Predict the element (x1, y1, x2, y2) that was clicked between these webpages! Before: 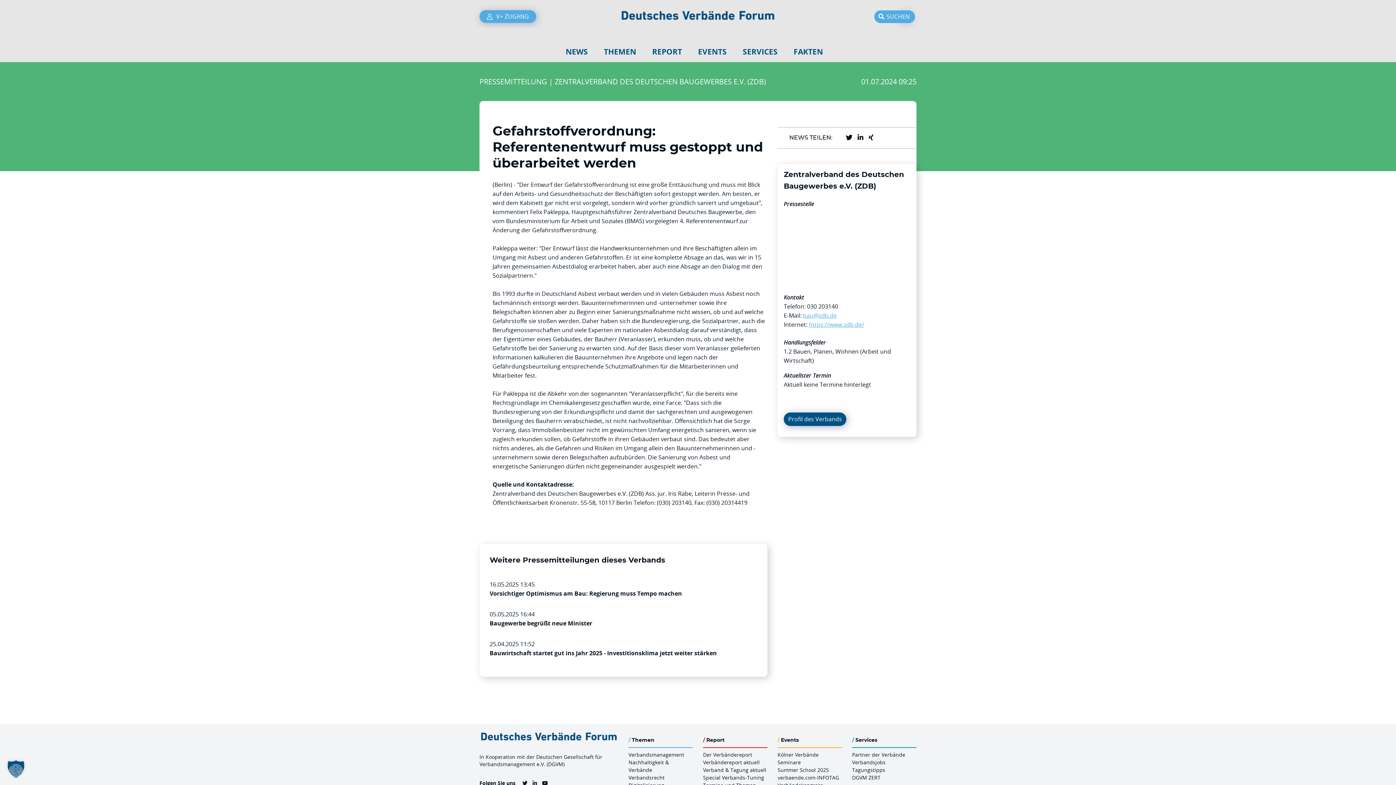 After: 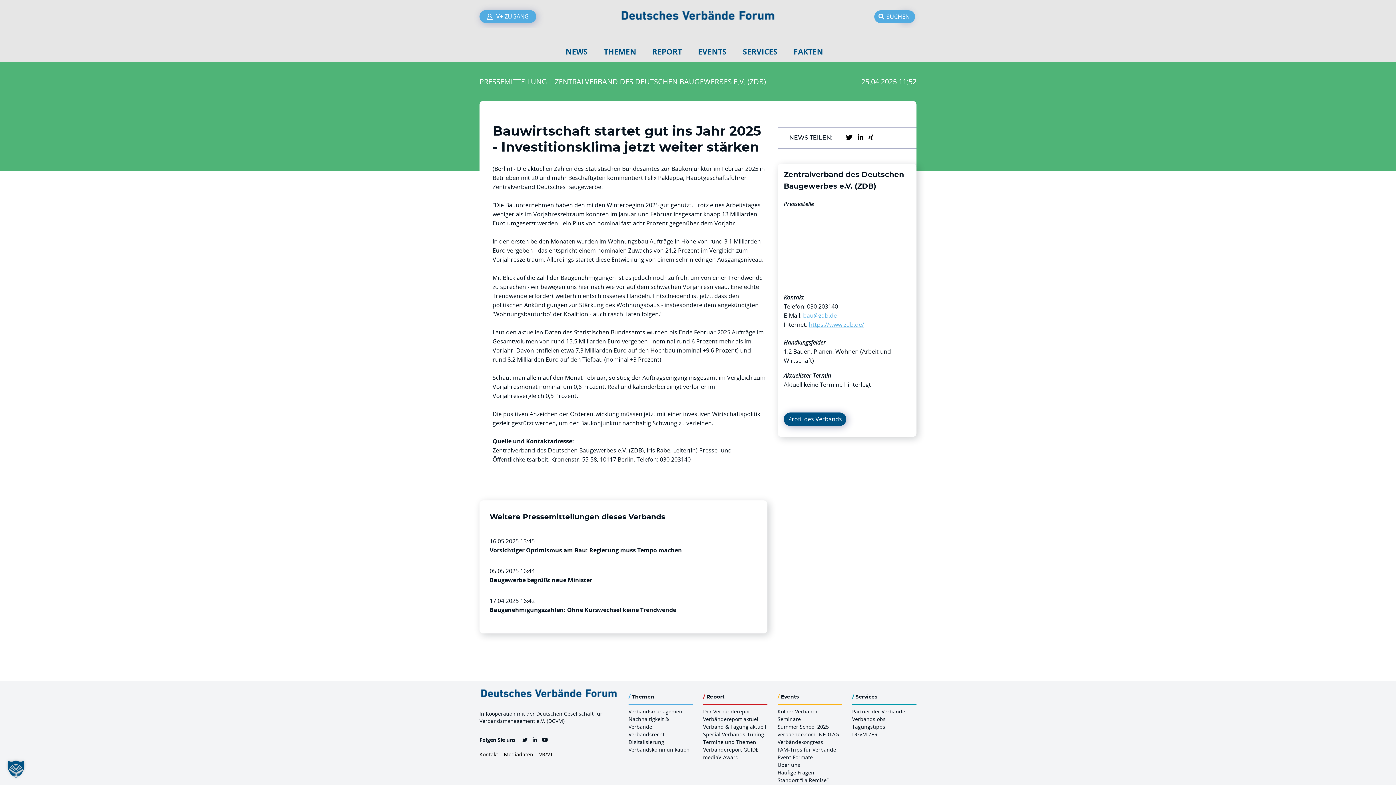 Action: label: Bauwirtschaft startet gut ins Jahr 2025 - Investitionsklima jetzt weiter stärken bbox: (489, 707, 758, 716)